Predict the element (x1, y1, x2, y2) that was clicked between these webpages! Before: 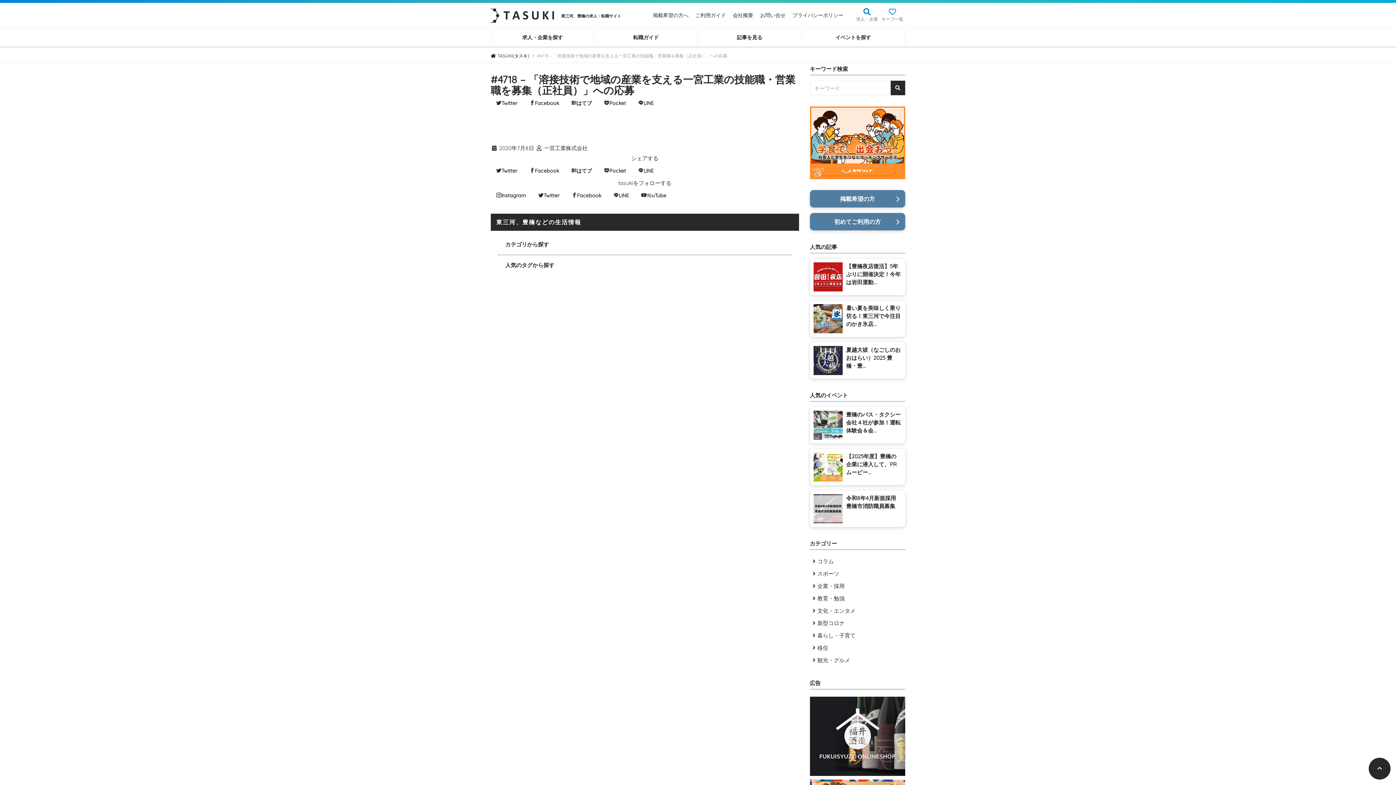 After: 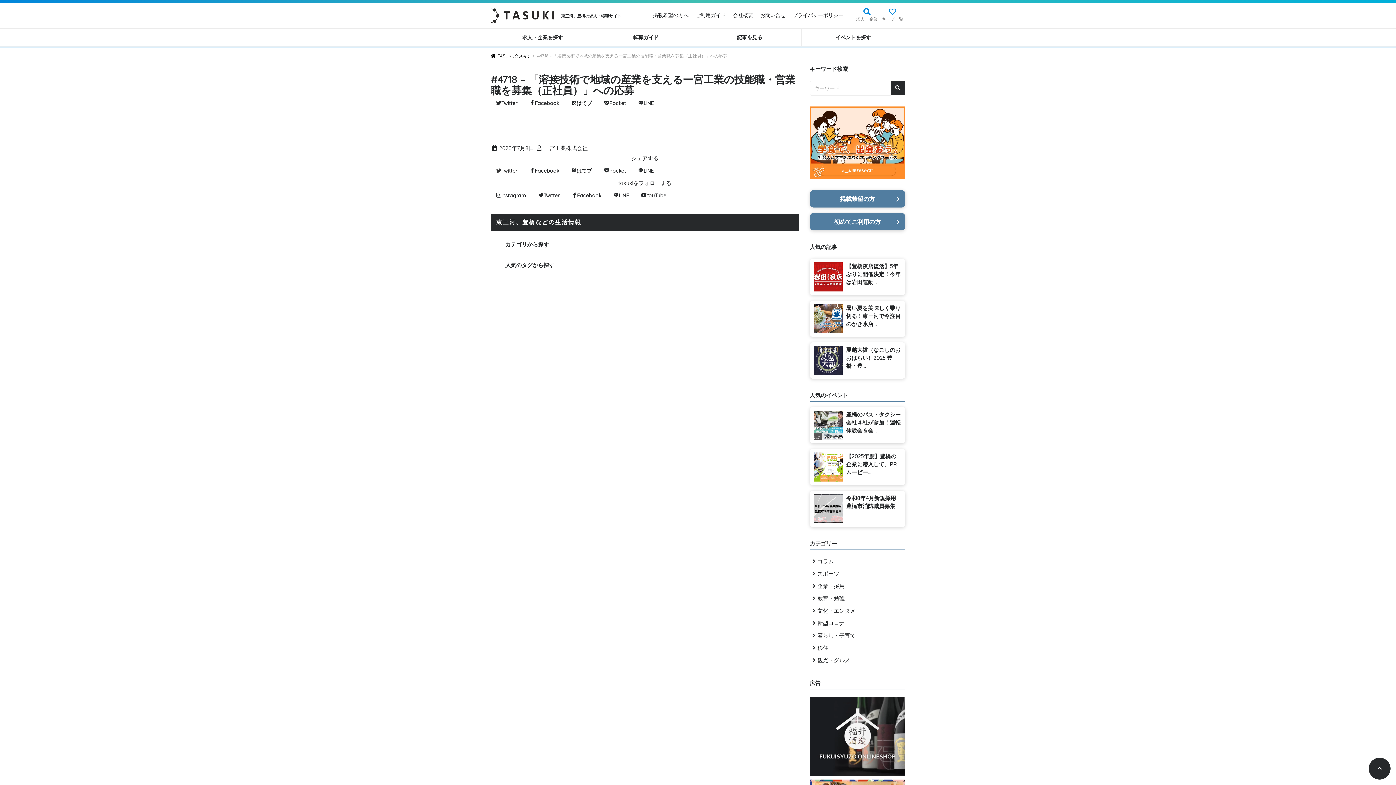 Action: label: Twitter bbox: (490, 163, 522, 178)